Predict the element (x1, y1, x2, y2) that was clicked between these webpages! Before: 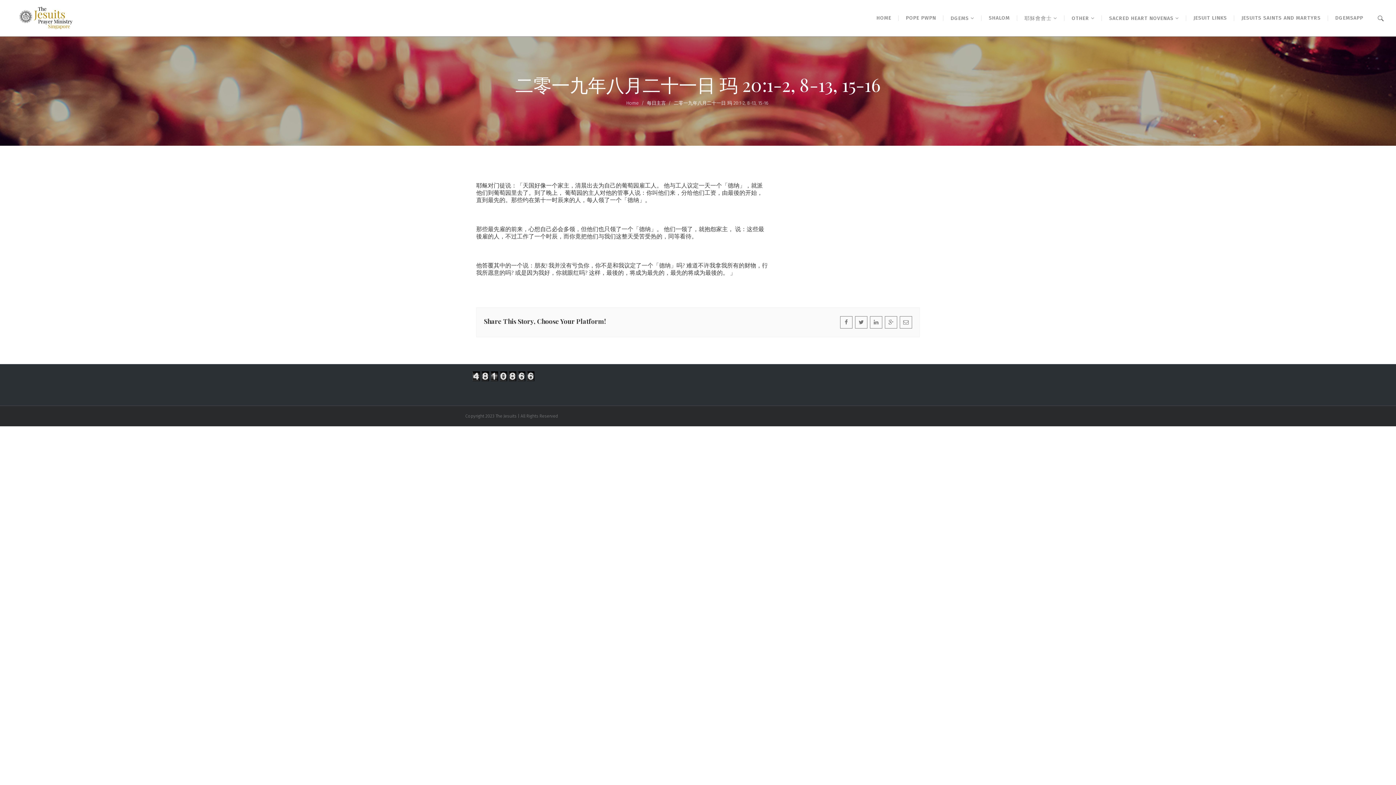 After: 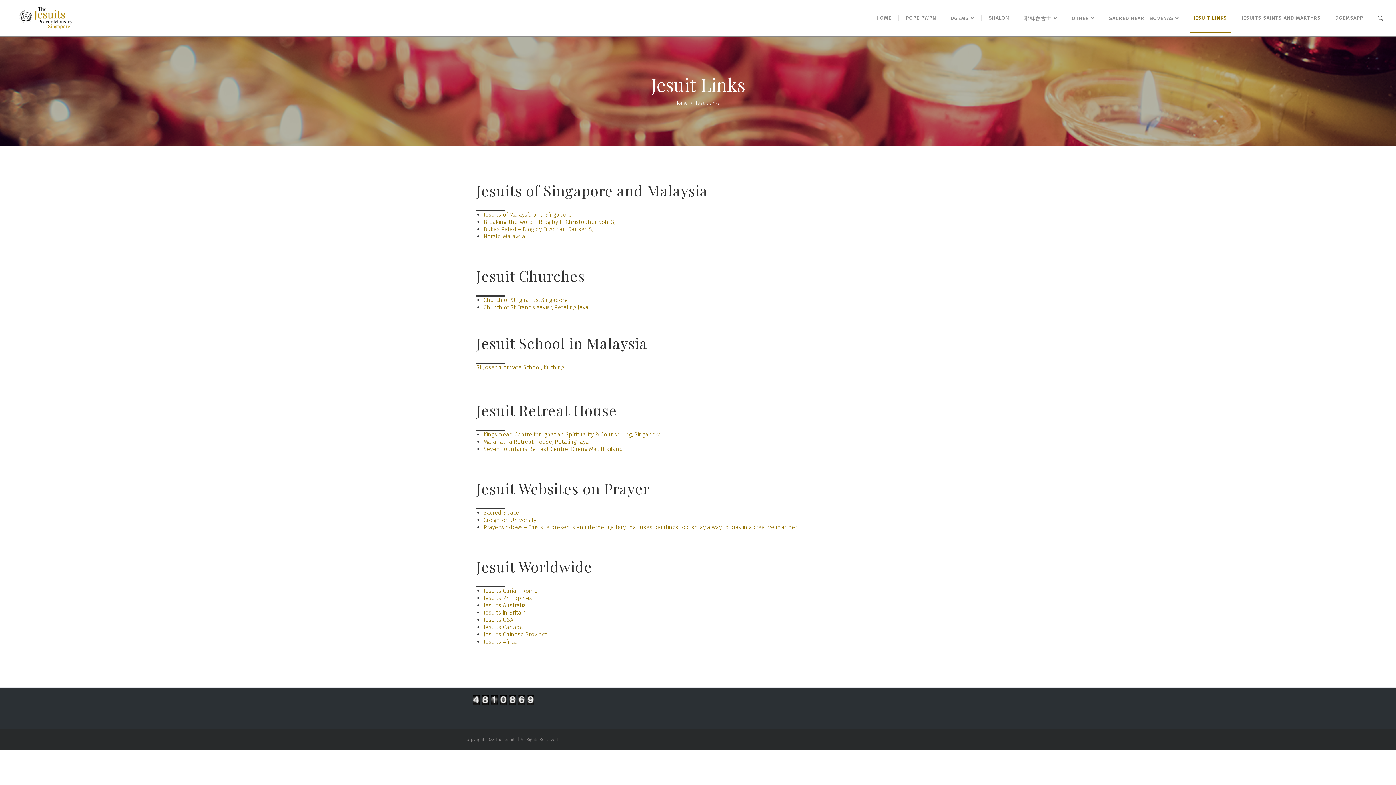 Action: label: JESUIT LINKS bbox: (1190, 2, 1230, 33)